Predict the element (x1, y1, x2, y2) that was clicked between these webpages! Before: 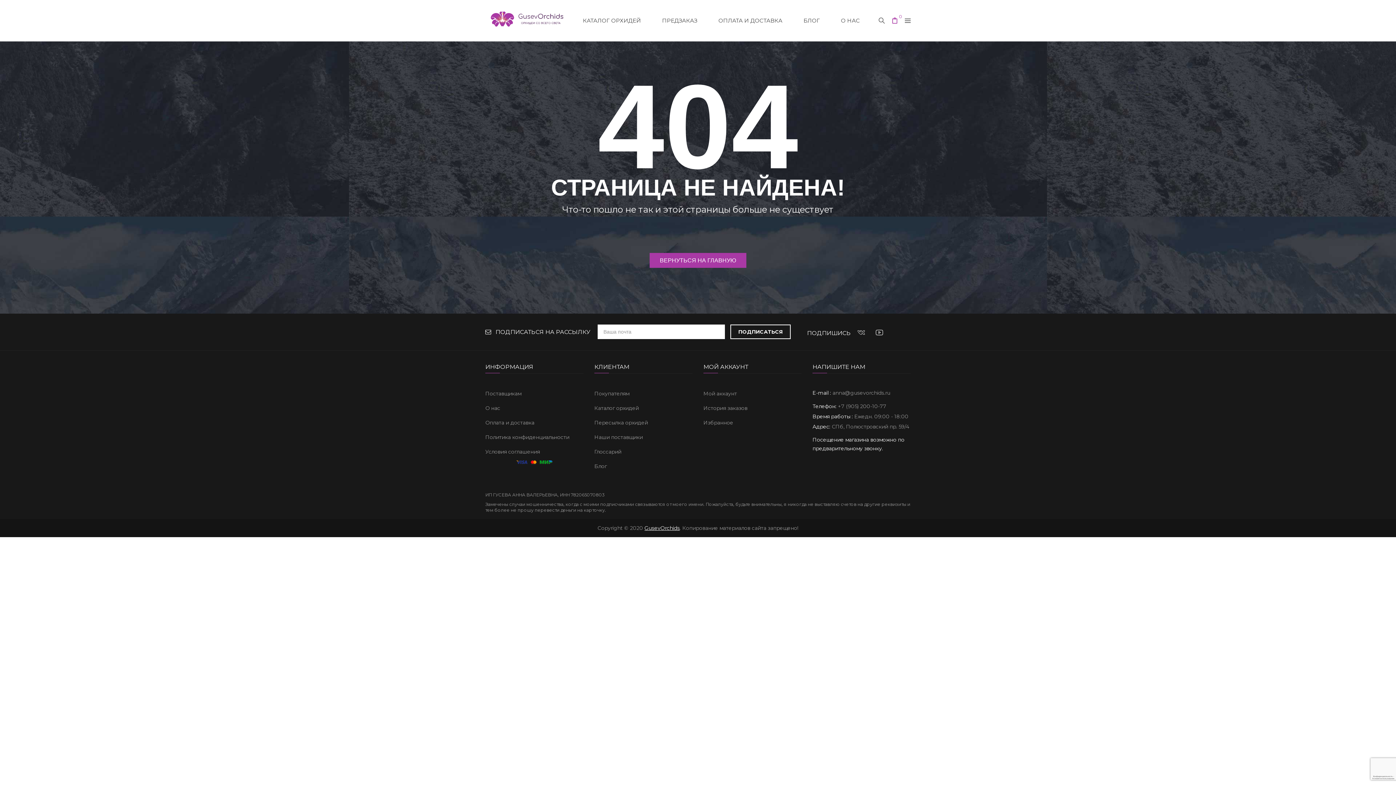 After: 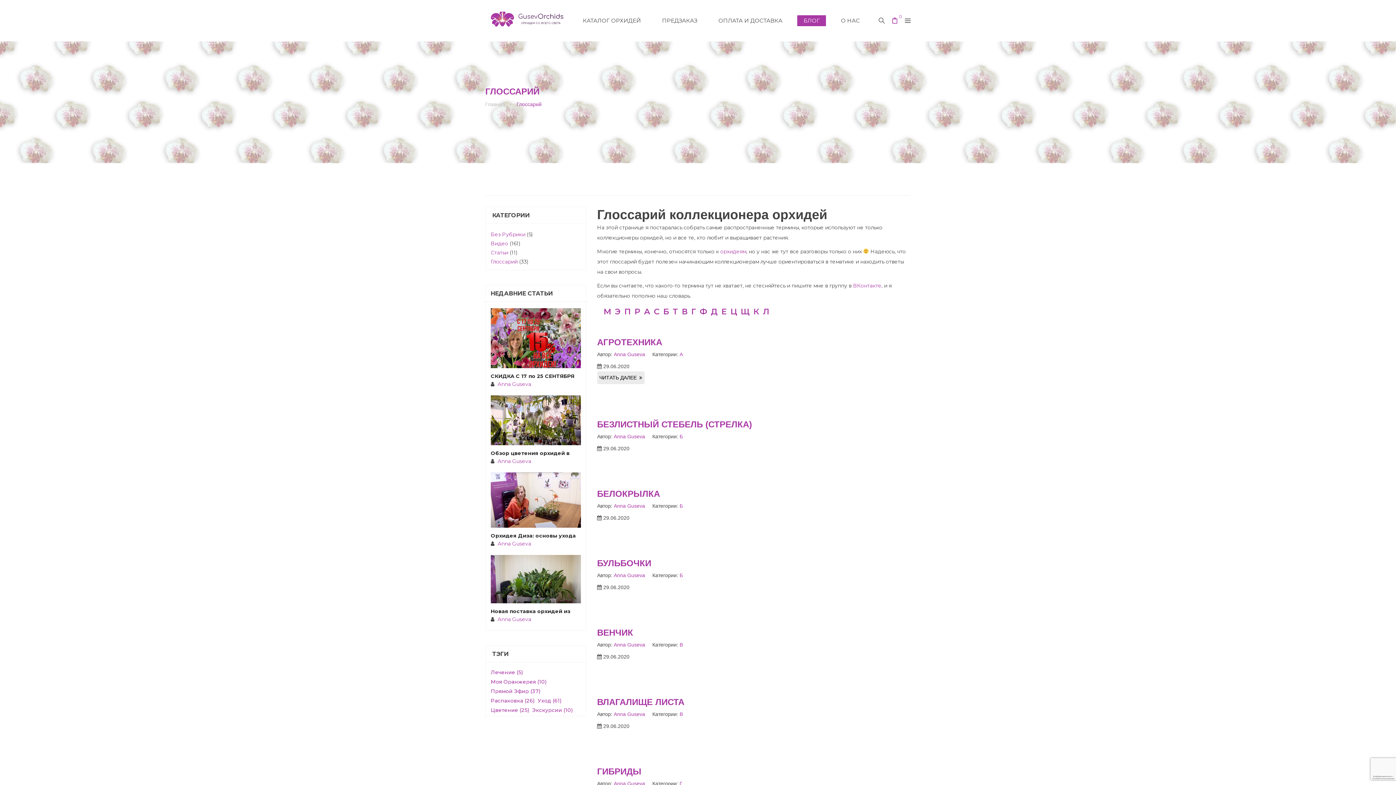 Action: label: Глоссарий bbox: (594, 448, 621, 455)